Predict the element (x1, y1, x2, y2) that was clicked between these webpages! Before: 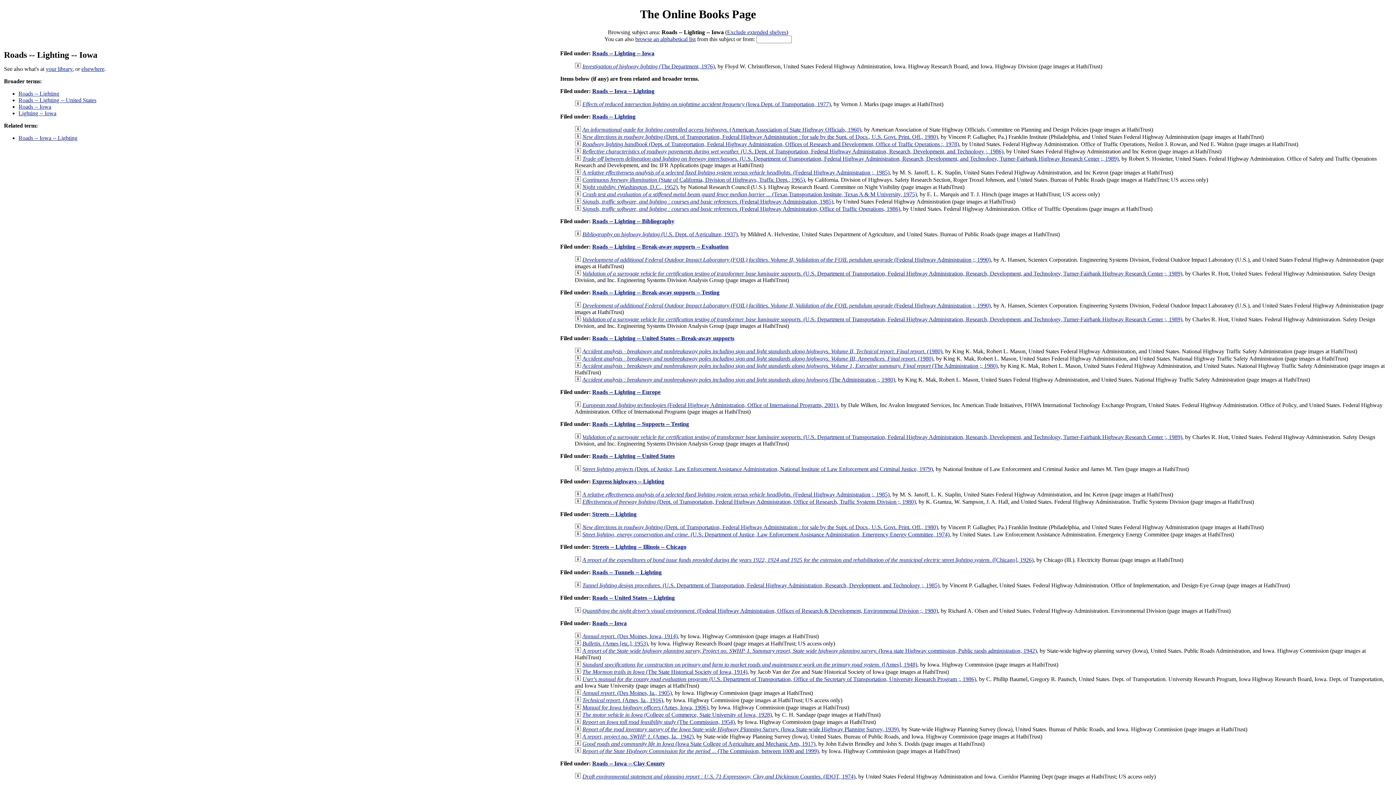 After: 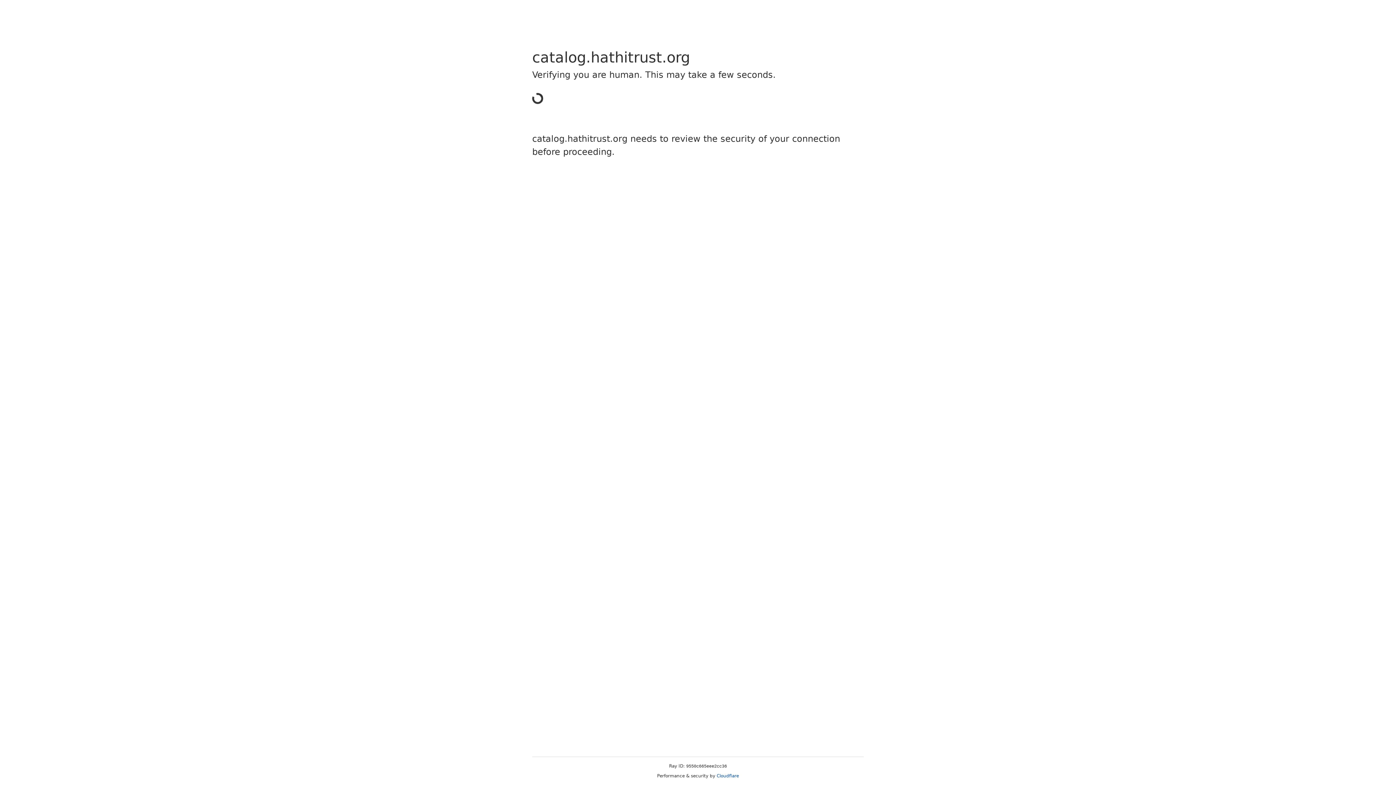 Action: bbox: (582, 133, 938, 139) label: New directions in roadway lighting (Dept. of Transportation, Federal Highway Administration : for sale by the Supt. of Docs., U.S. Govt. Print. Off., 1980)